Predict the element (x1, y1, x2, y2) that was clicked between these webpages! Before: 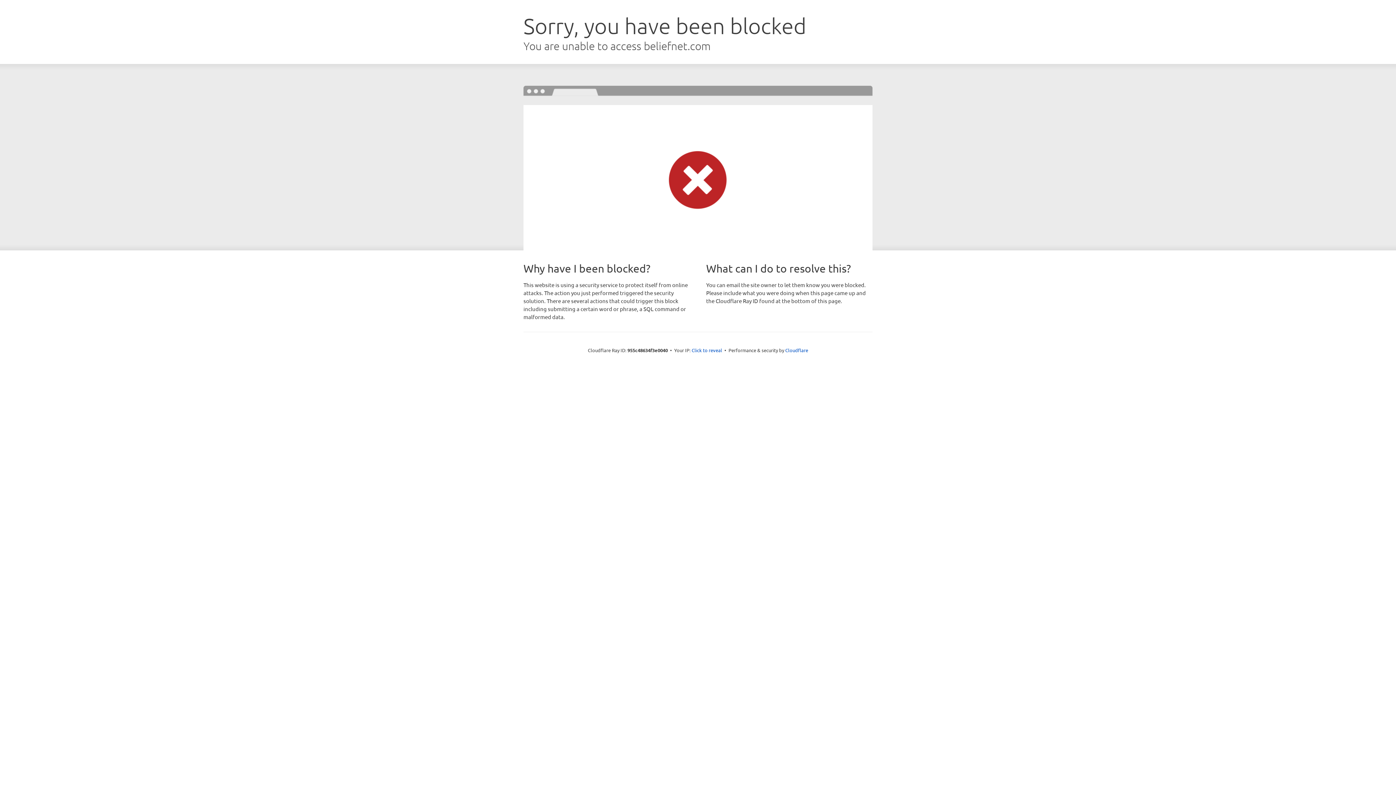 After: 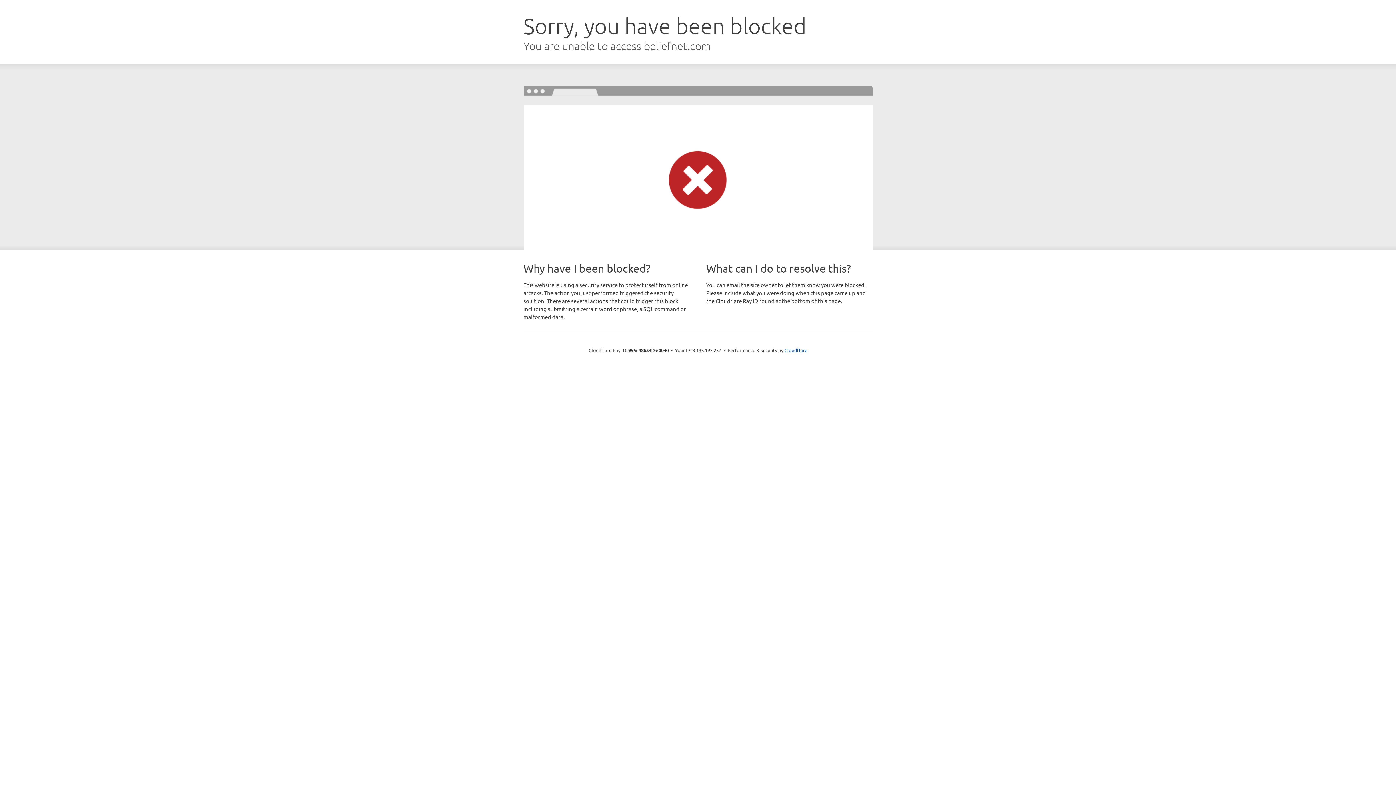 Action: bbox: (691, 346, 722, 353) label: Click to reveal